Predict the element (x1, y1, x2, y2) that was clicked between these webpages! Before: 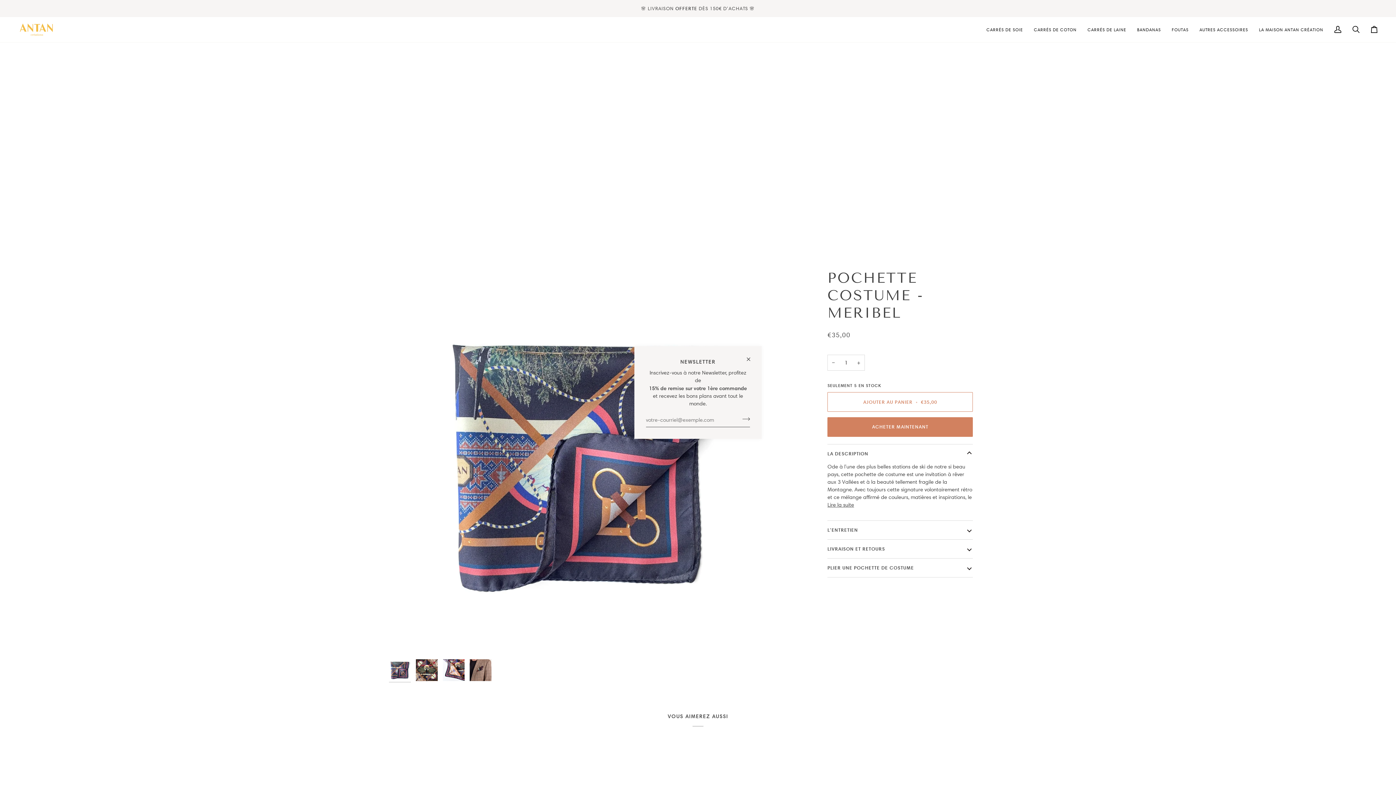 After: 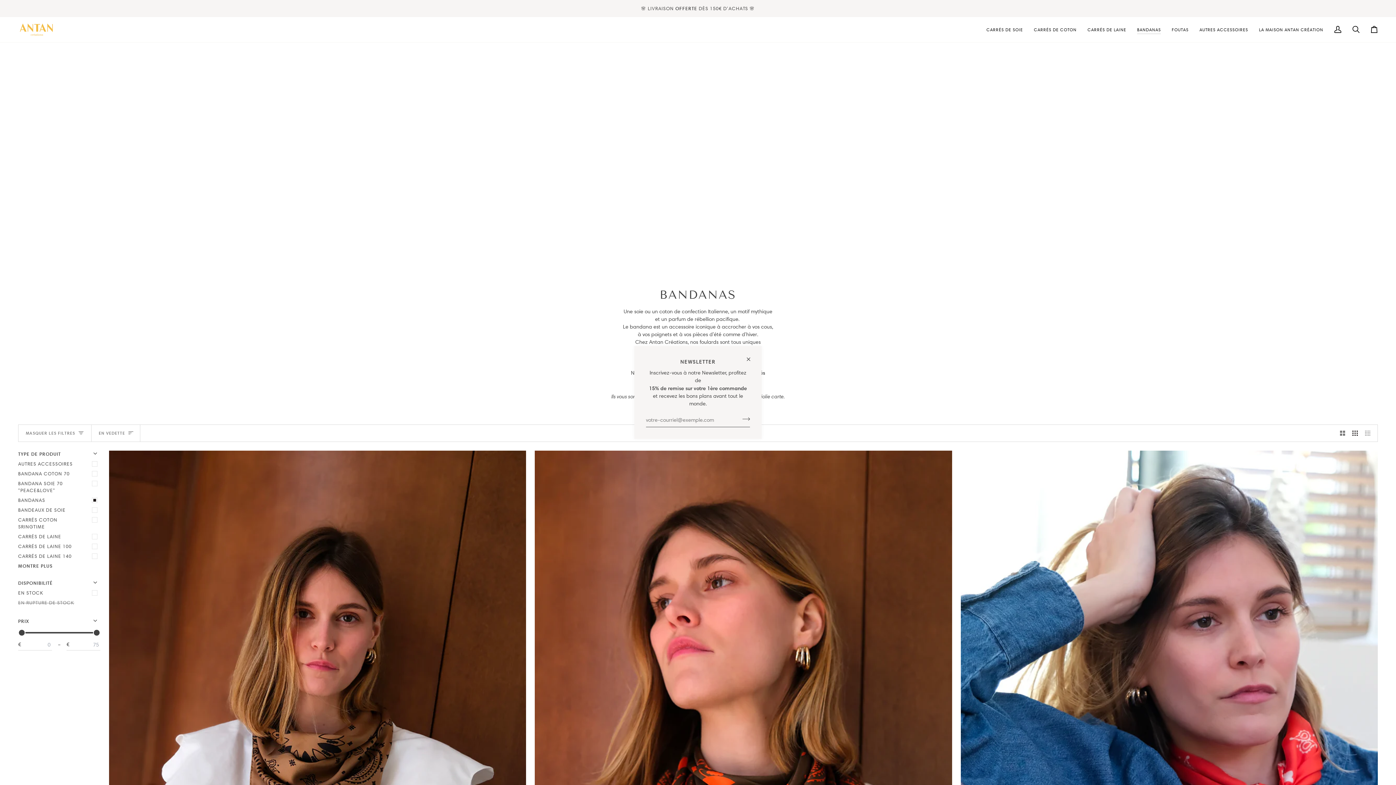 Action: label: BANDANAS bbox: (1132, 17, 1166, 42)